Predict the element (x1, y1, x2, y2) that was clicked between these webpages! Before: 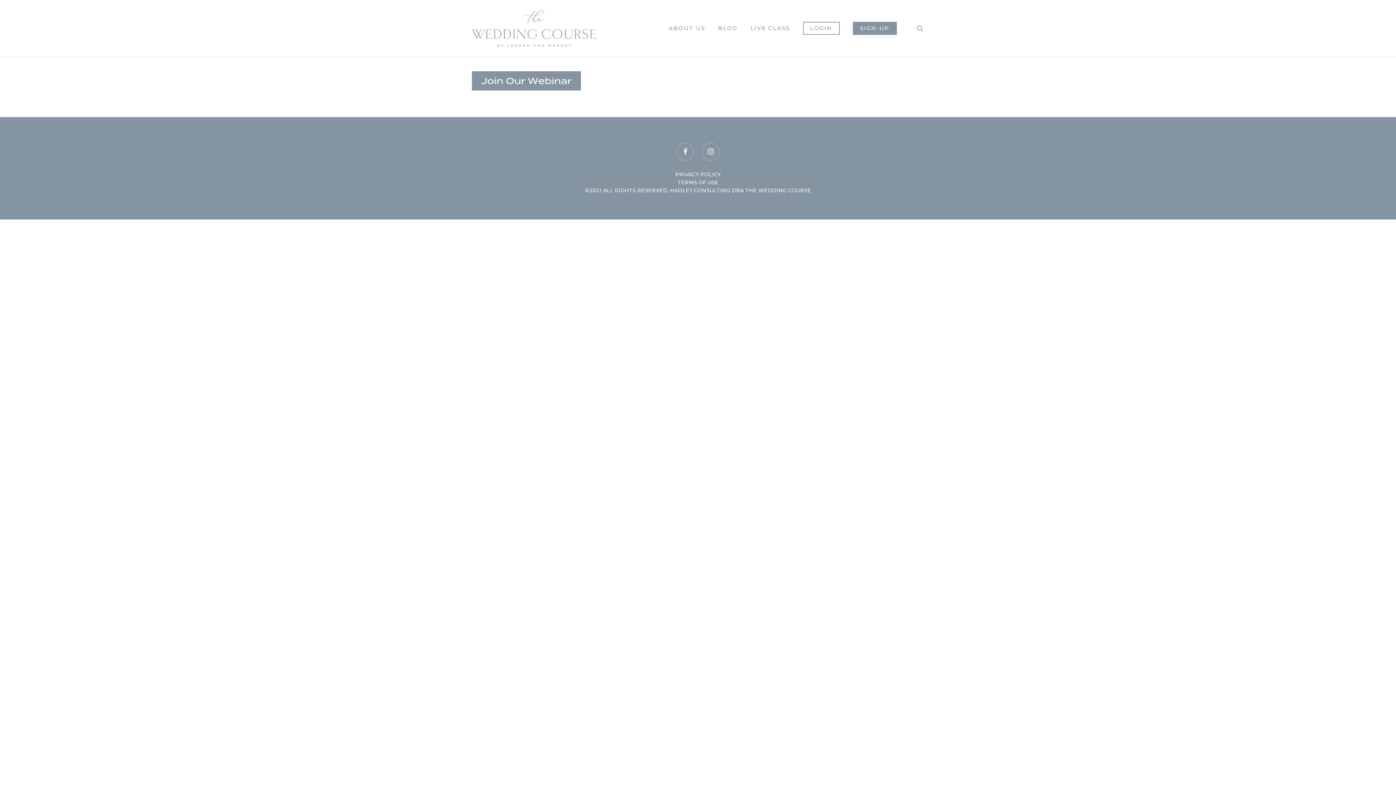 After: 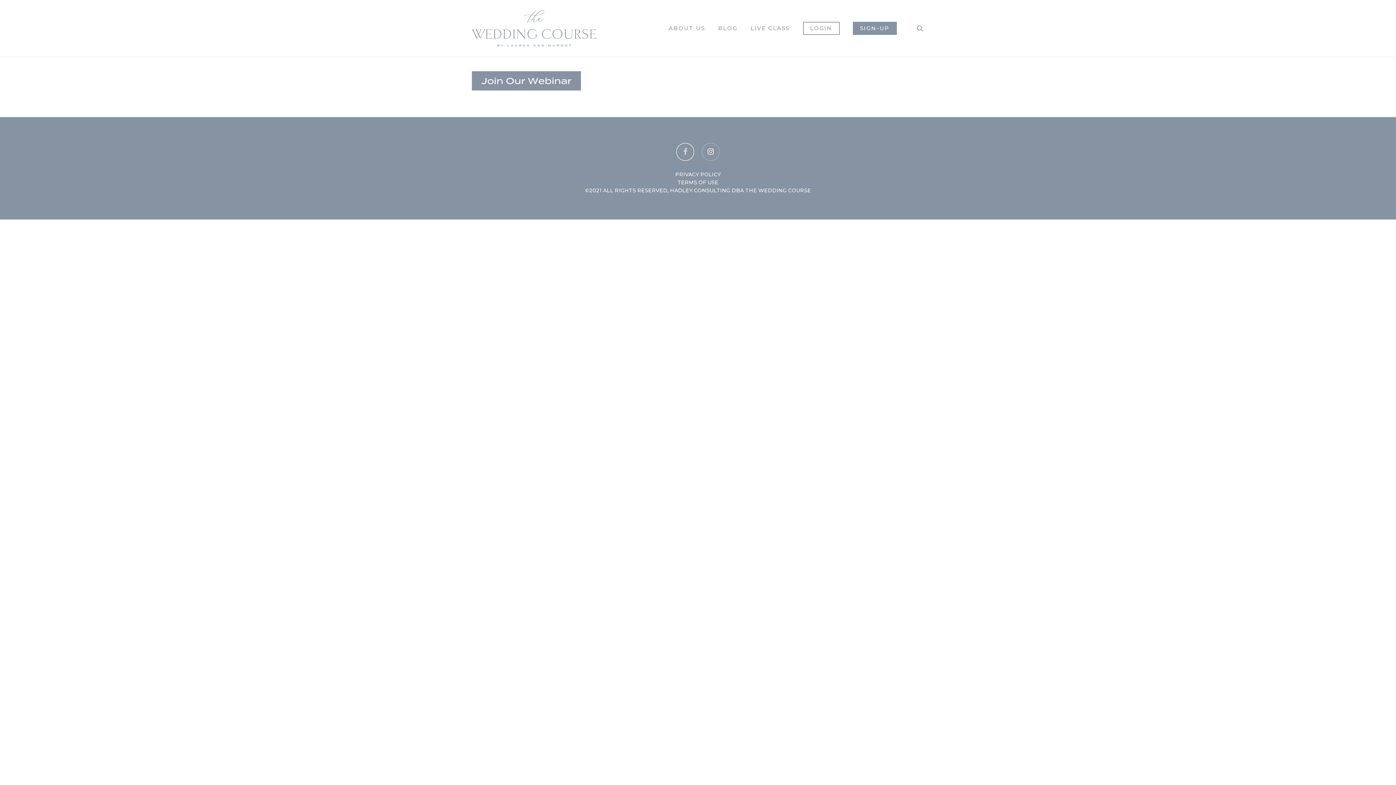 Action: label: facebook bbox: (676, 142, 694, 161)